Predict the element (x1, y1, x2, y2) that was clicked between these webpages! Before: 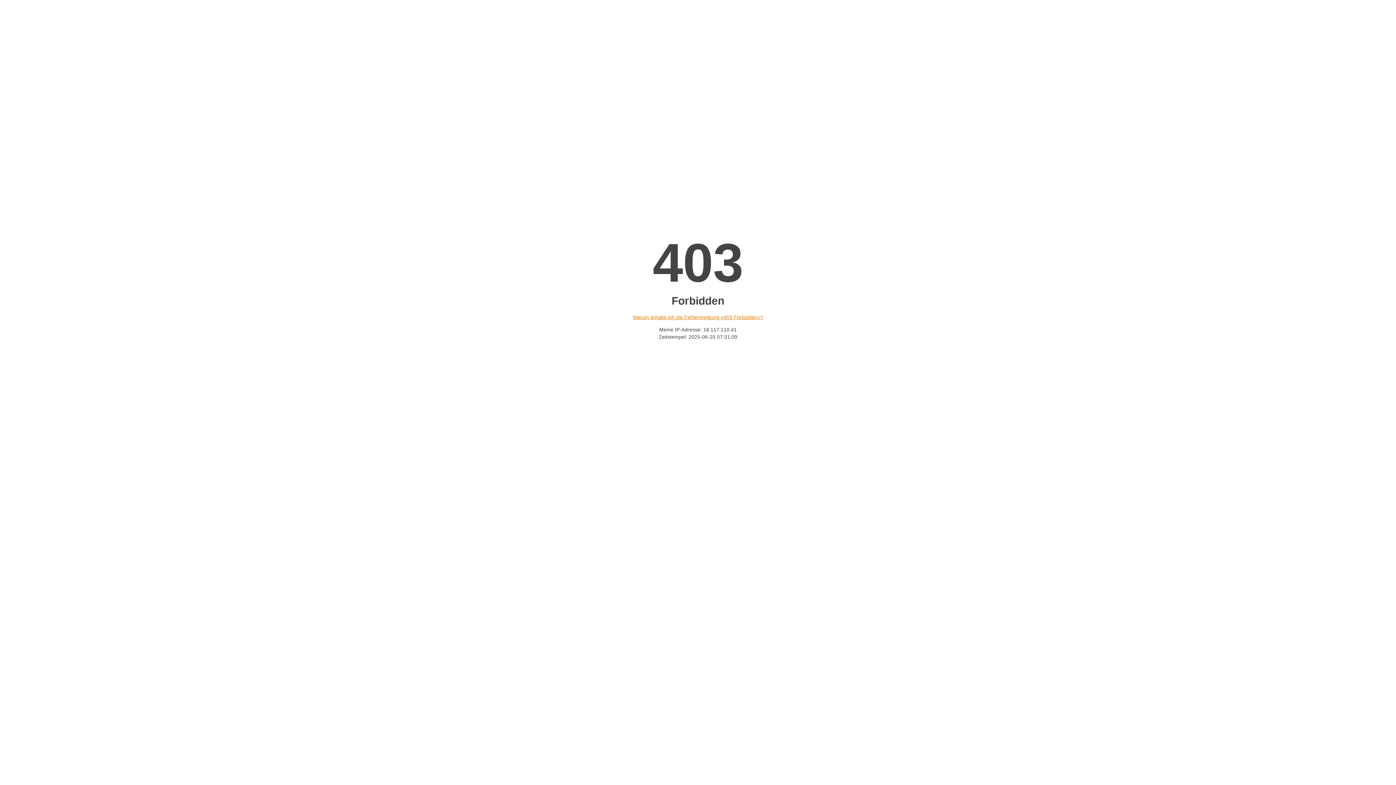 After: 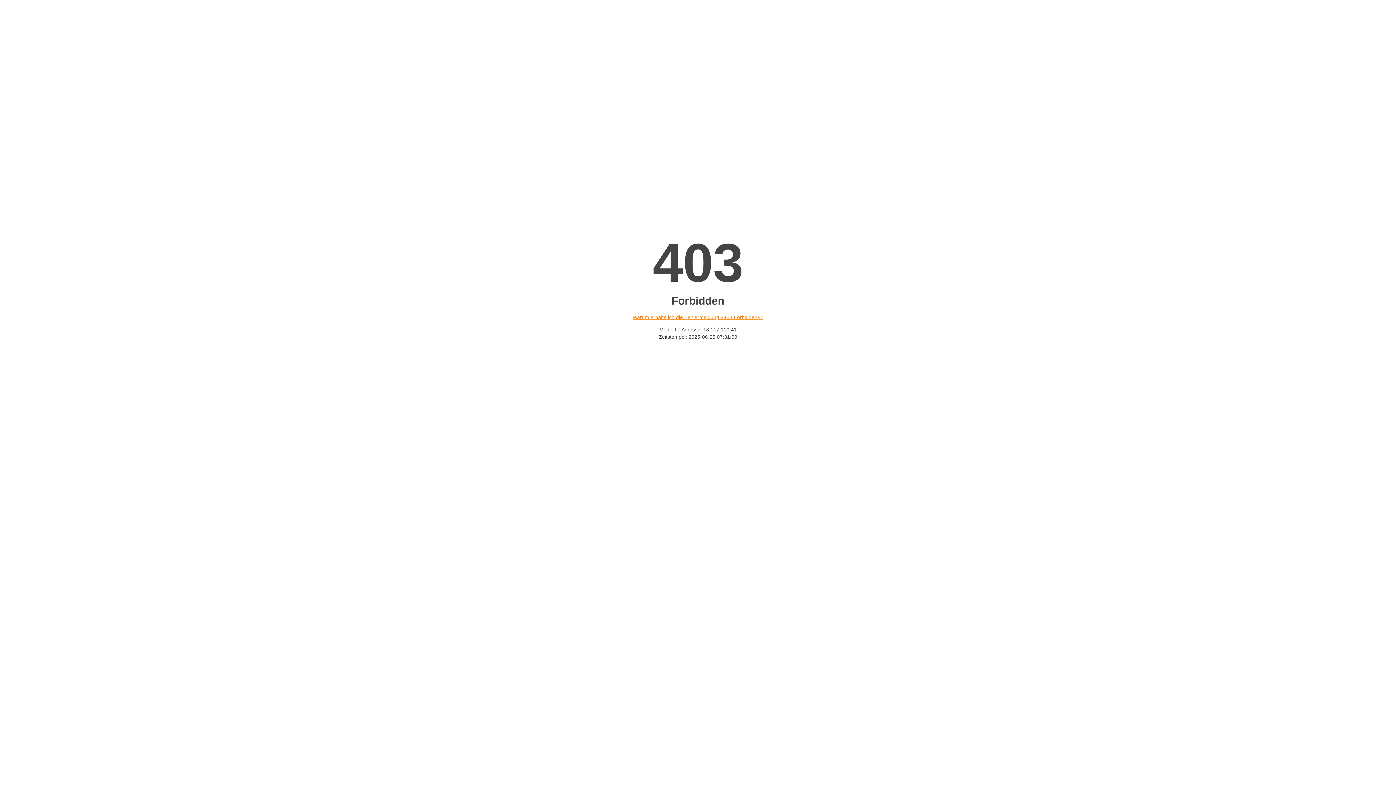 Action: bbox: (632, 314, 763, 320) label: Warum erhalte ich die Fehlermeldung «403 Forbidden»?